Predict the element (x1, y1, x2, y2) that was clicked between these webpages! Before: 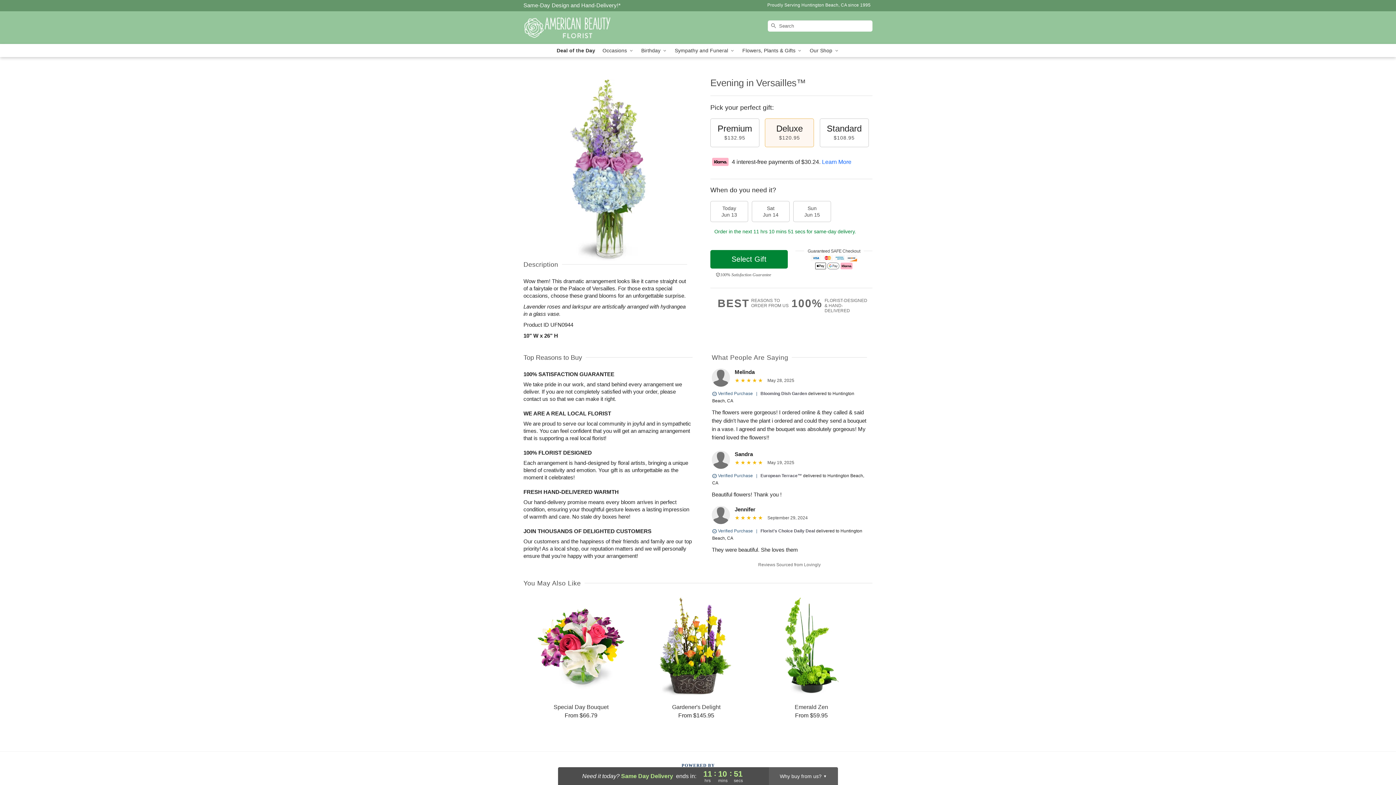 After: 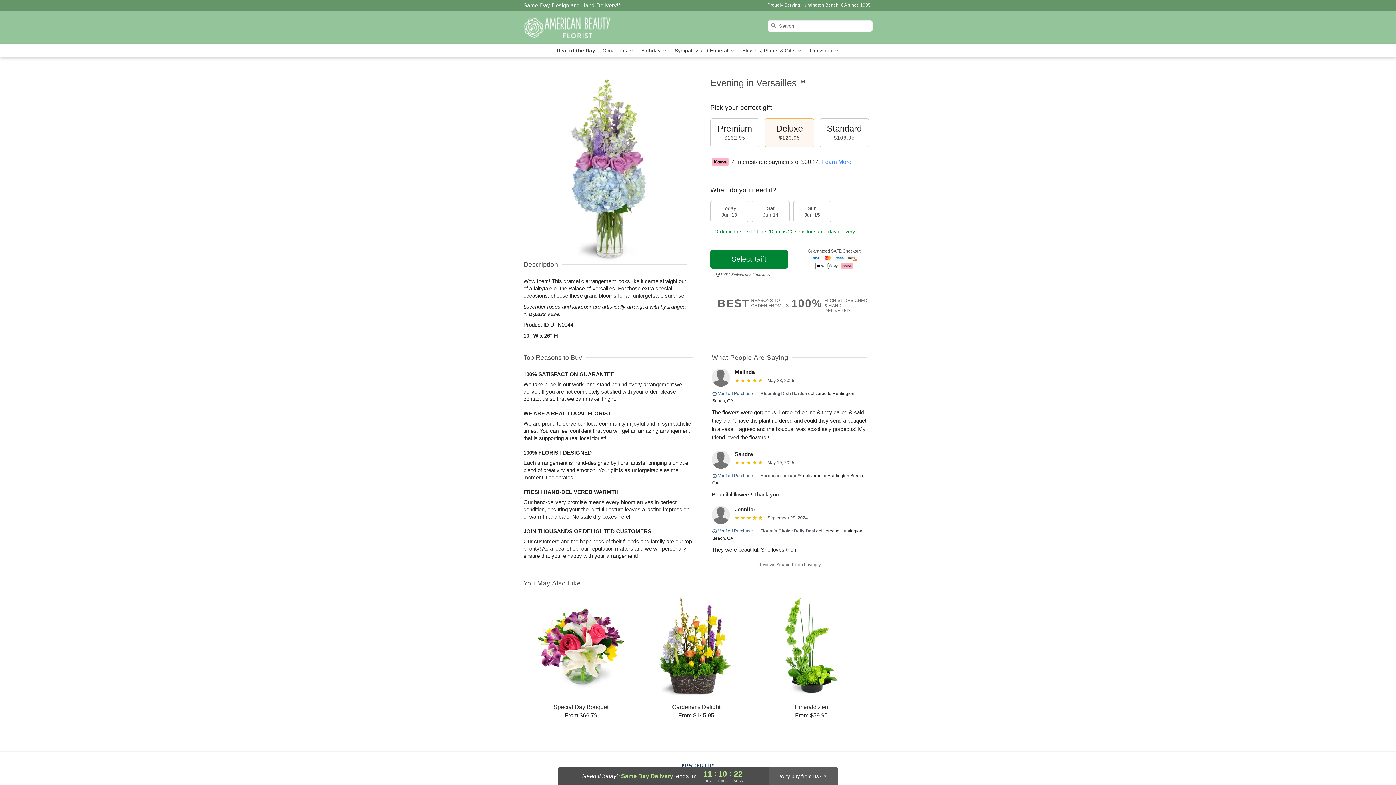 Action: bbox: (822, 158, 851, 164) label: Learn More